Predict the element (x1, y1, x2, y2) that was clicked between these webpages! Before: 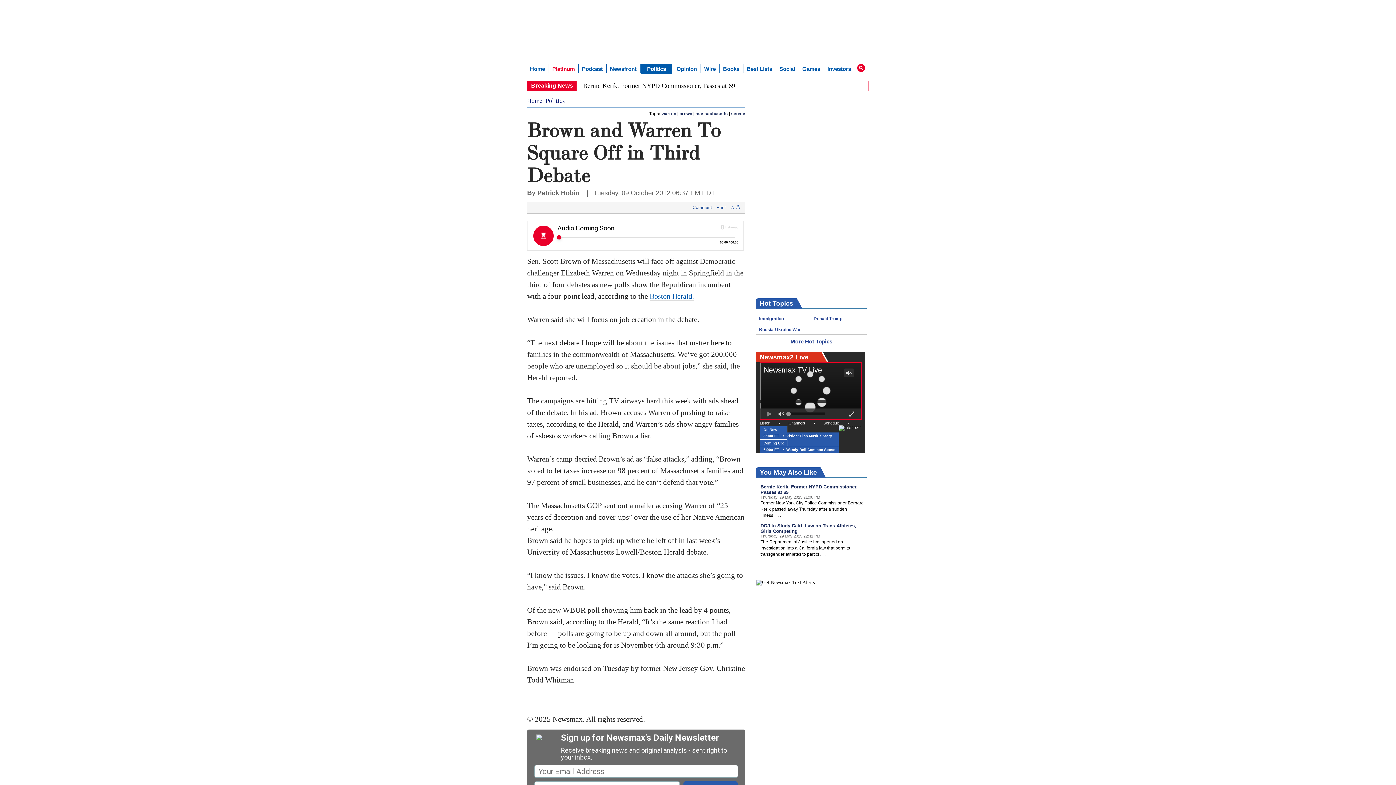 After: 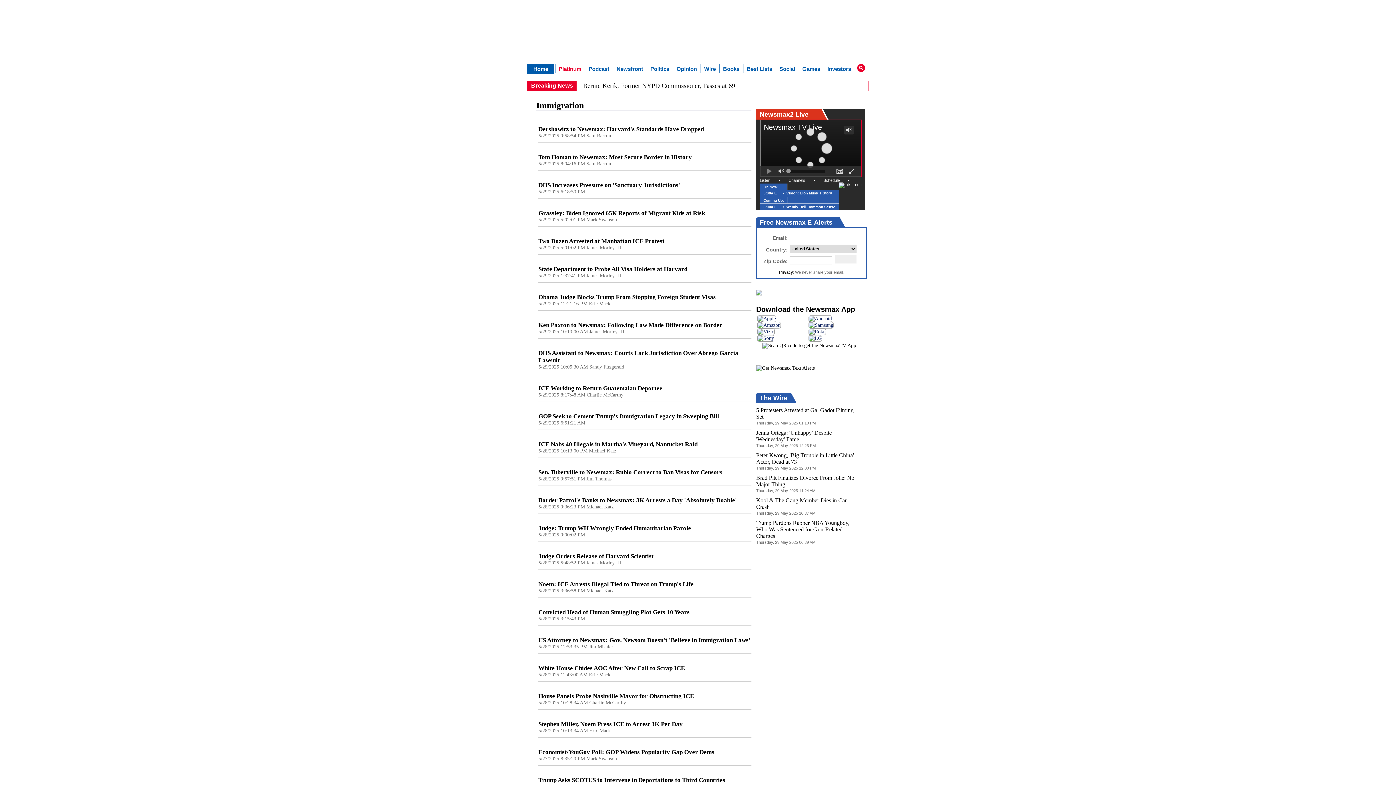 Action: bbox: (759, 316, 784, 321) label: Immigration